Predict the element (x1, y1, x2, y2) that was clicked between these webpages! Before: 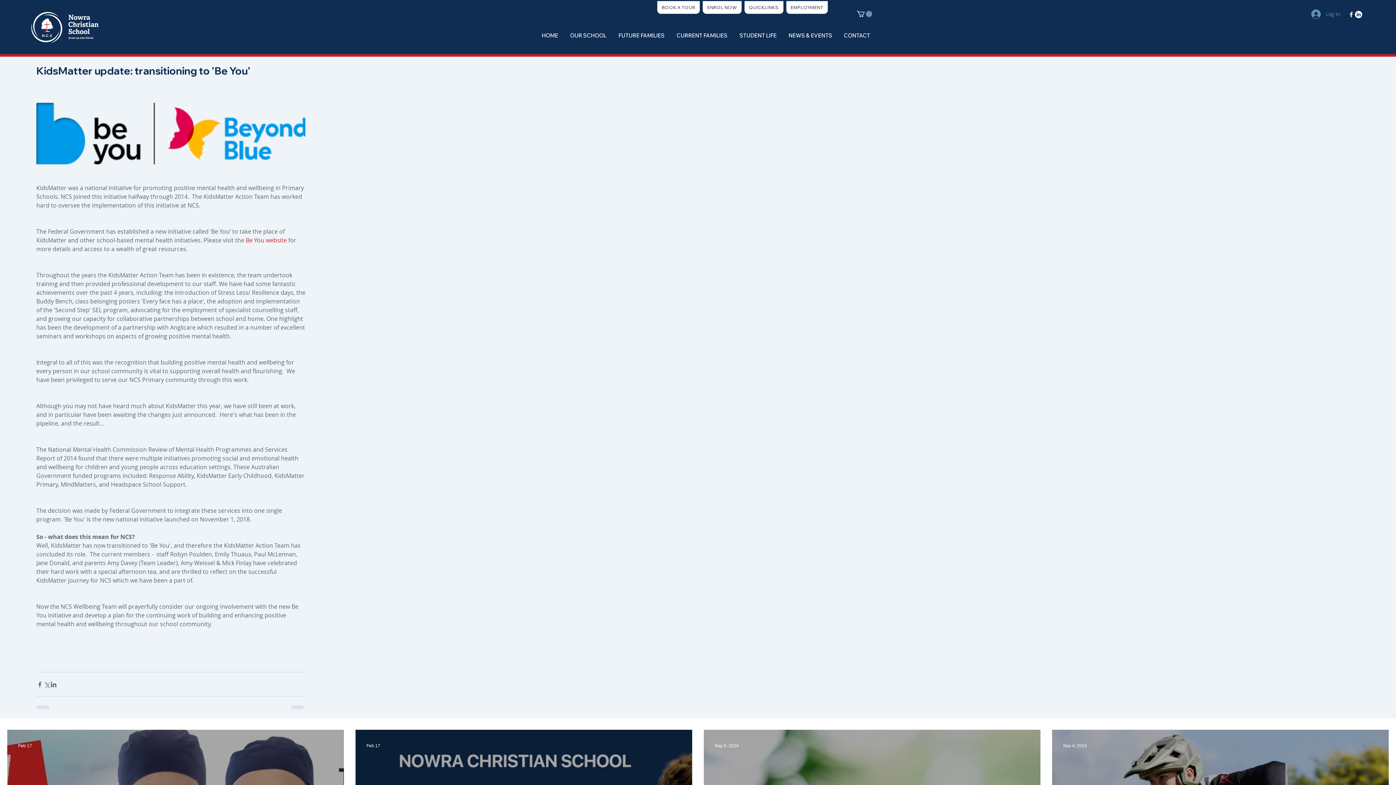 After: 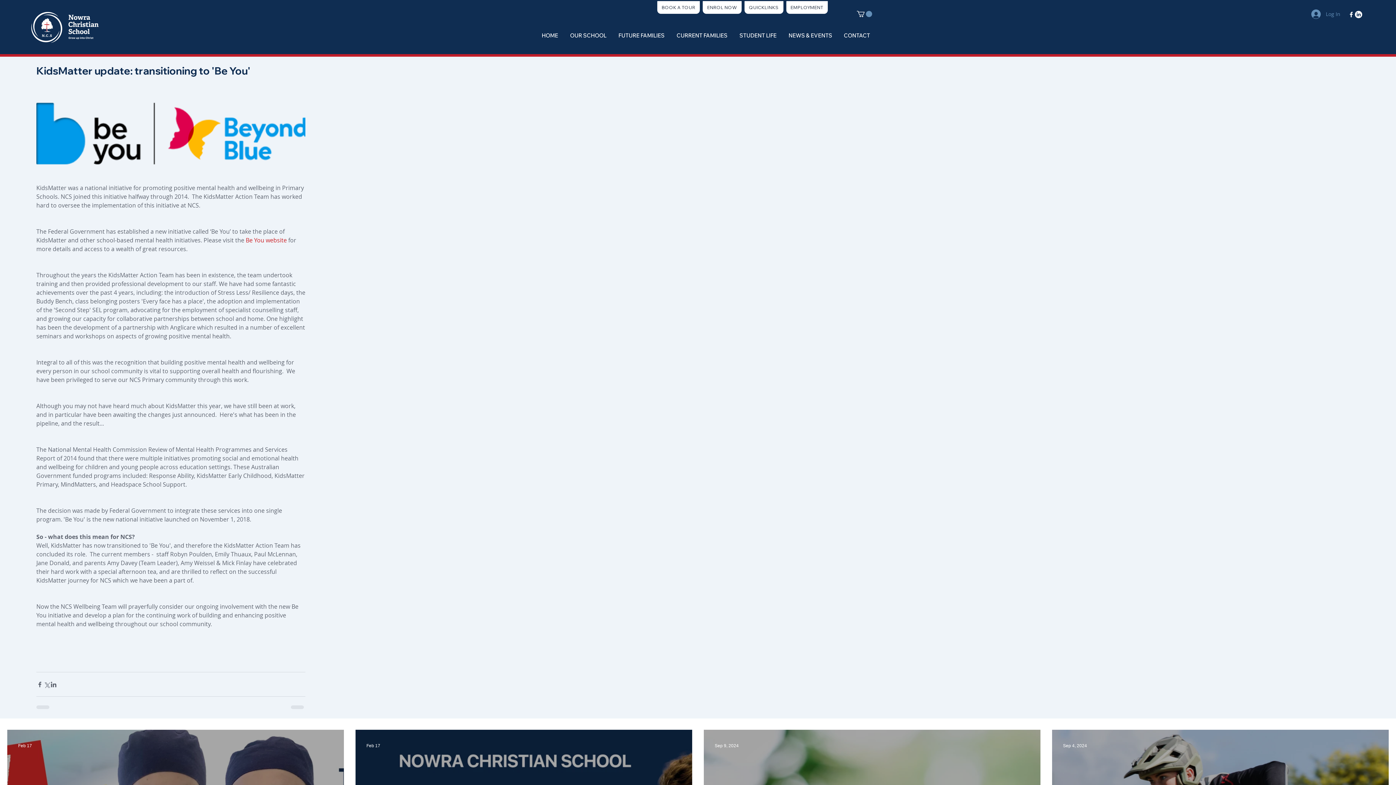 Action: label: CURRENT FAMILIES bbox: (671, 27, 734, 43)